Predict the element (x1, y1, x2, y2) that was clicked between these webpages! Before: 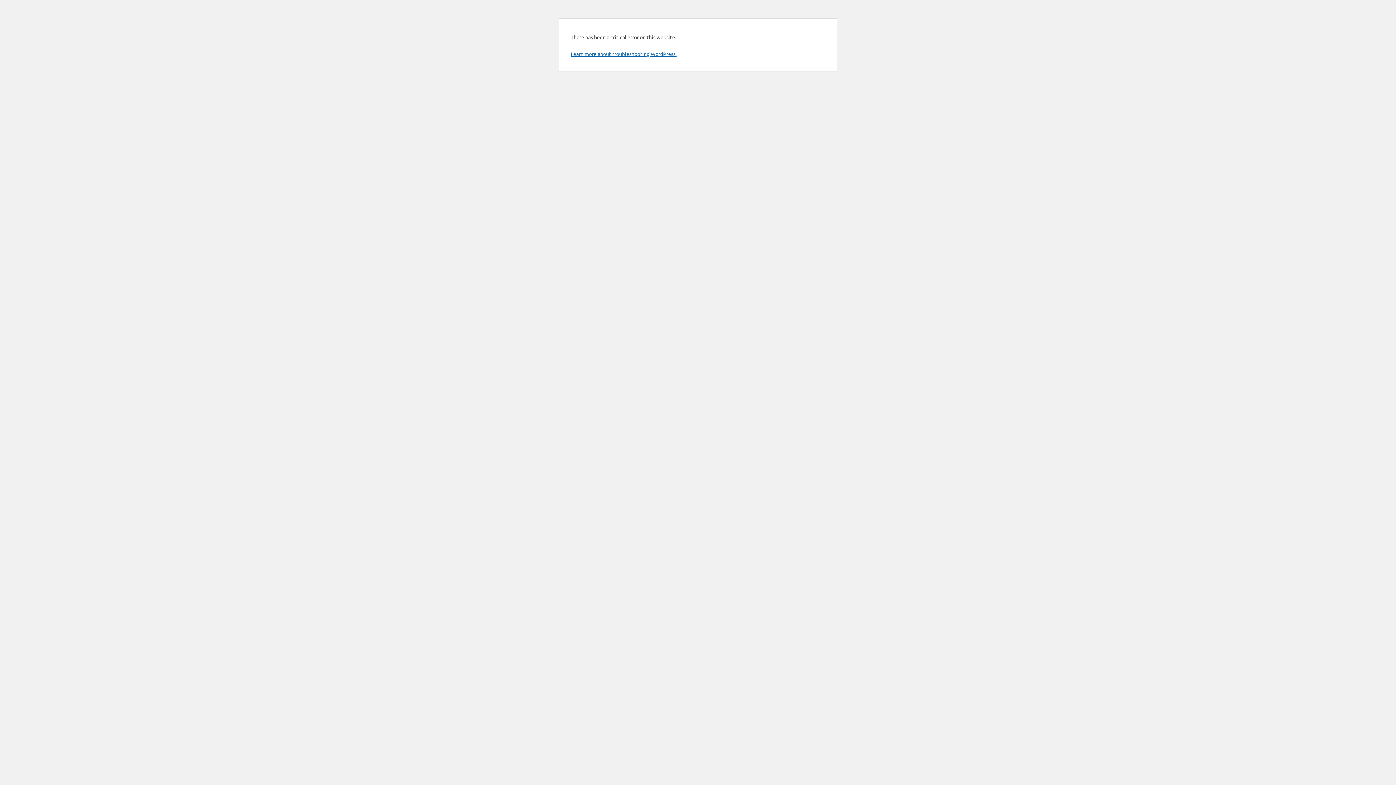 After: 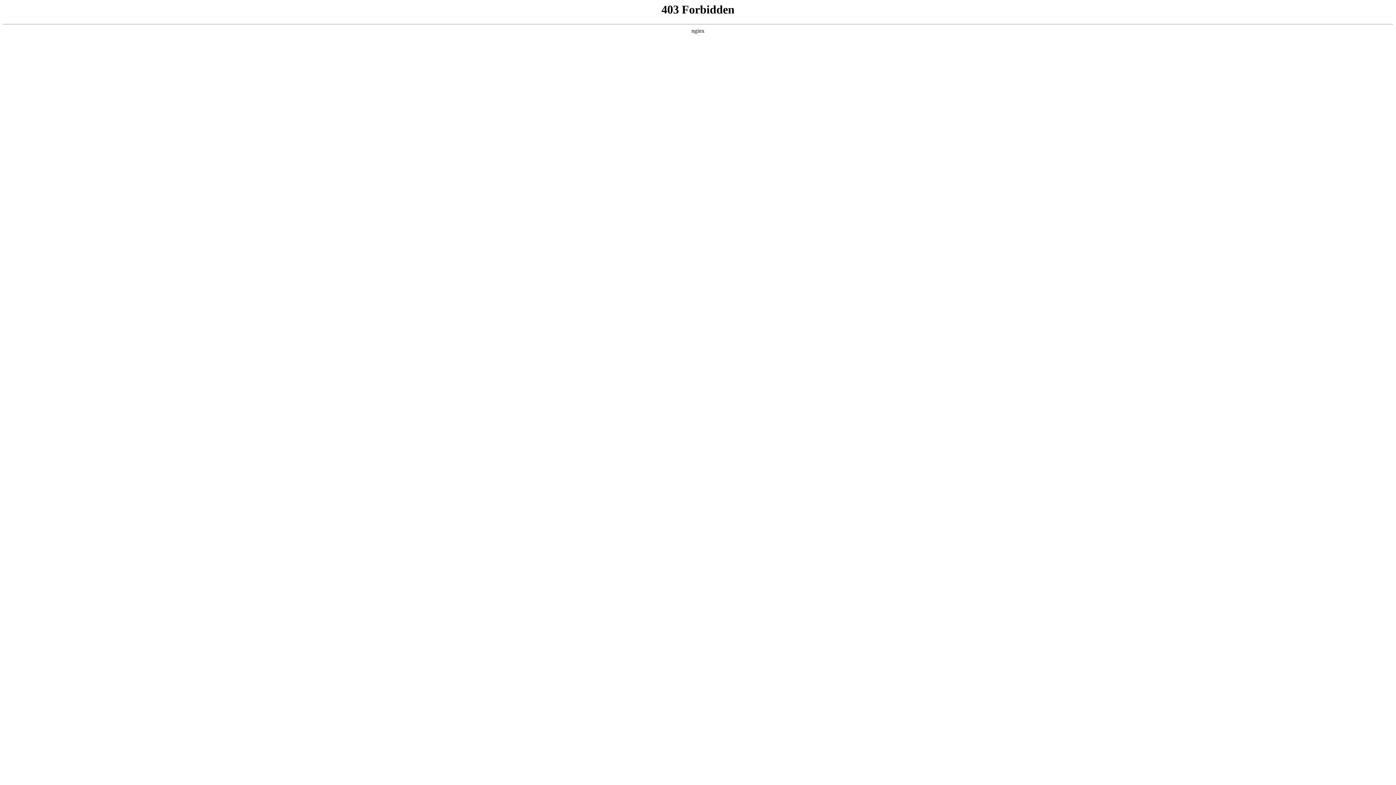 Action: label: Learn more about troubleshooting WordPress. bbox: (570, 50, 676, 57)